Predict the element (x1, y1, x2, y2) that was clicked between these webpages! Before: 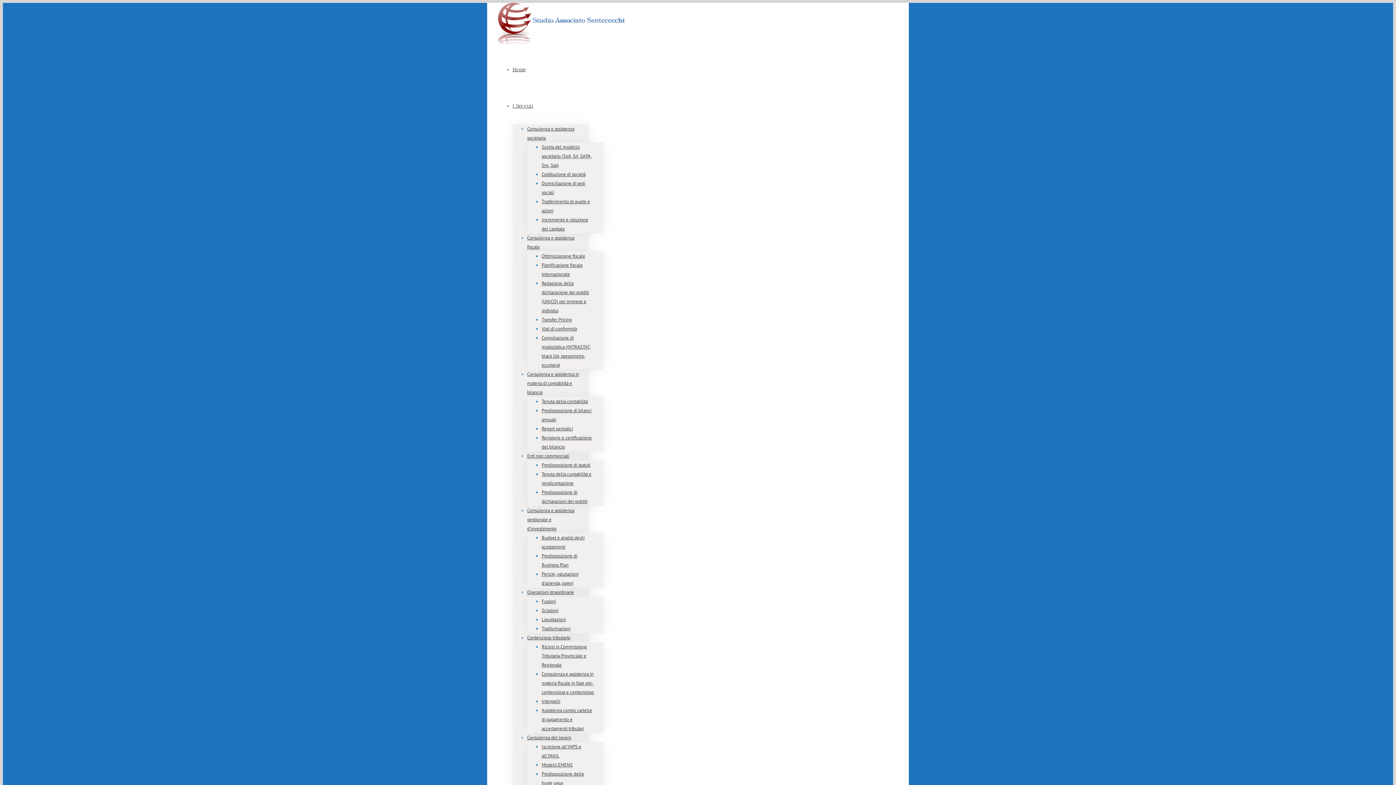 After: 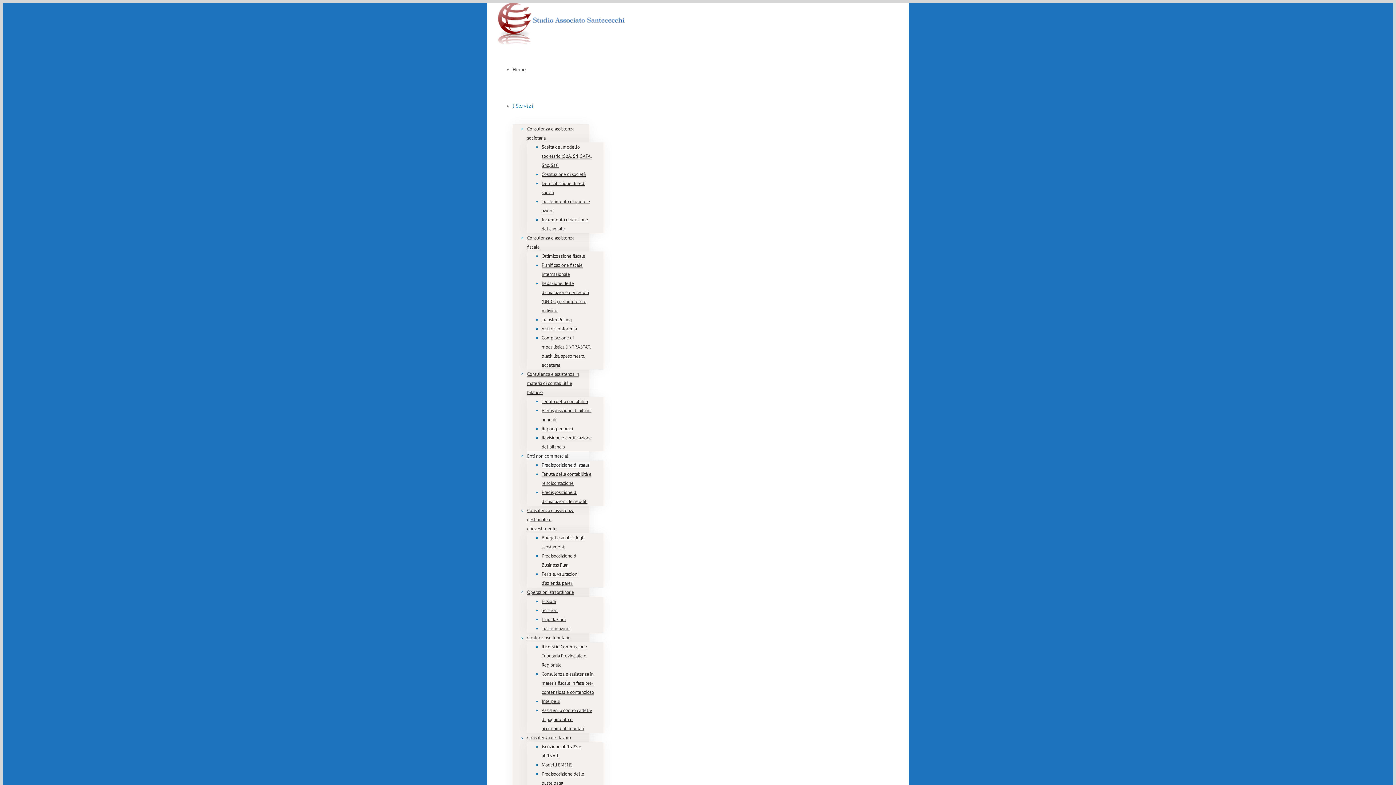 Action: label: Predisposizione di statuti bbox: (541, 462, 590, 468)